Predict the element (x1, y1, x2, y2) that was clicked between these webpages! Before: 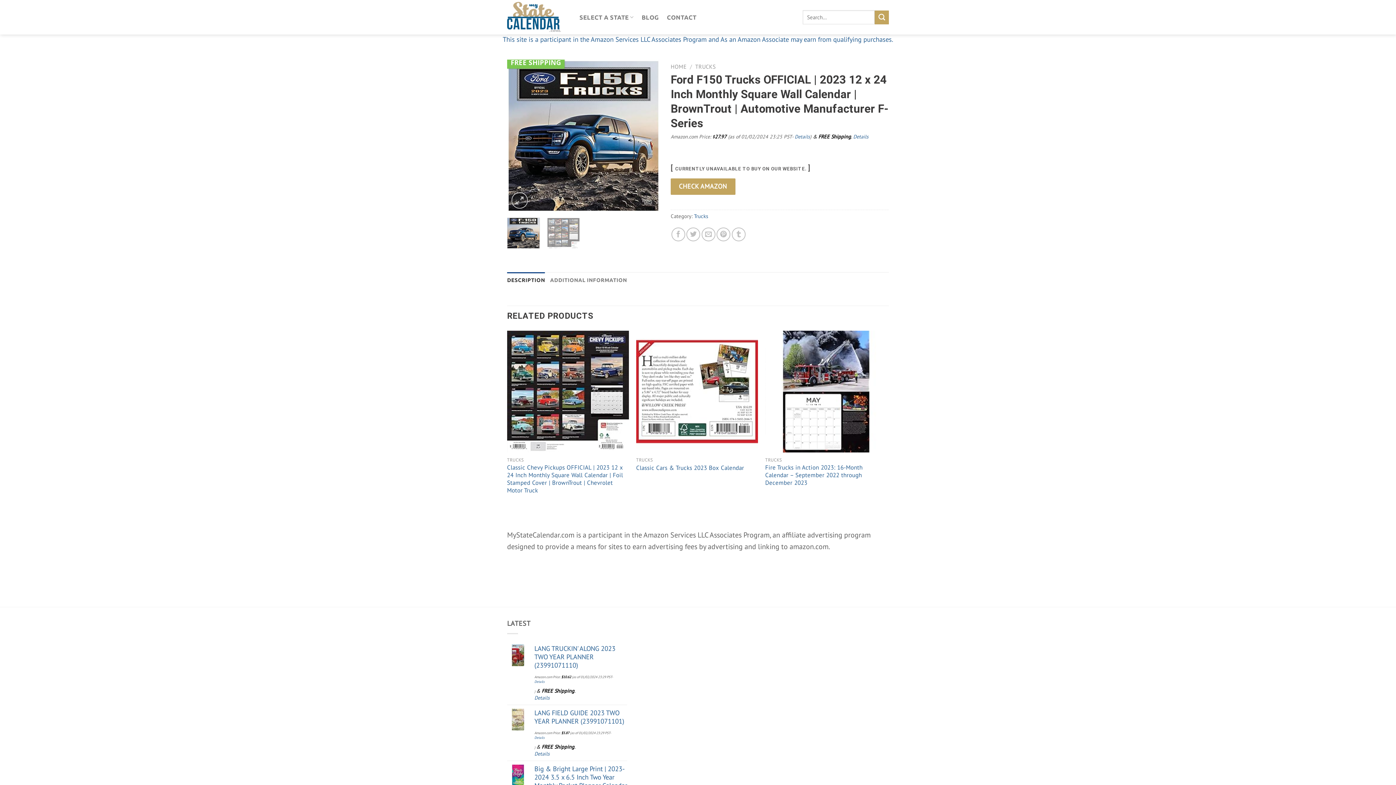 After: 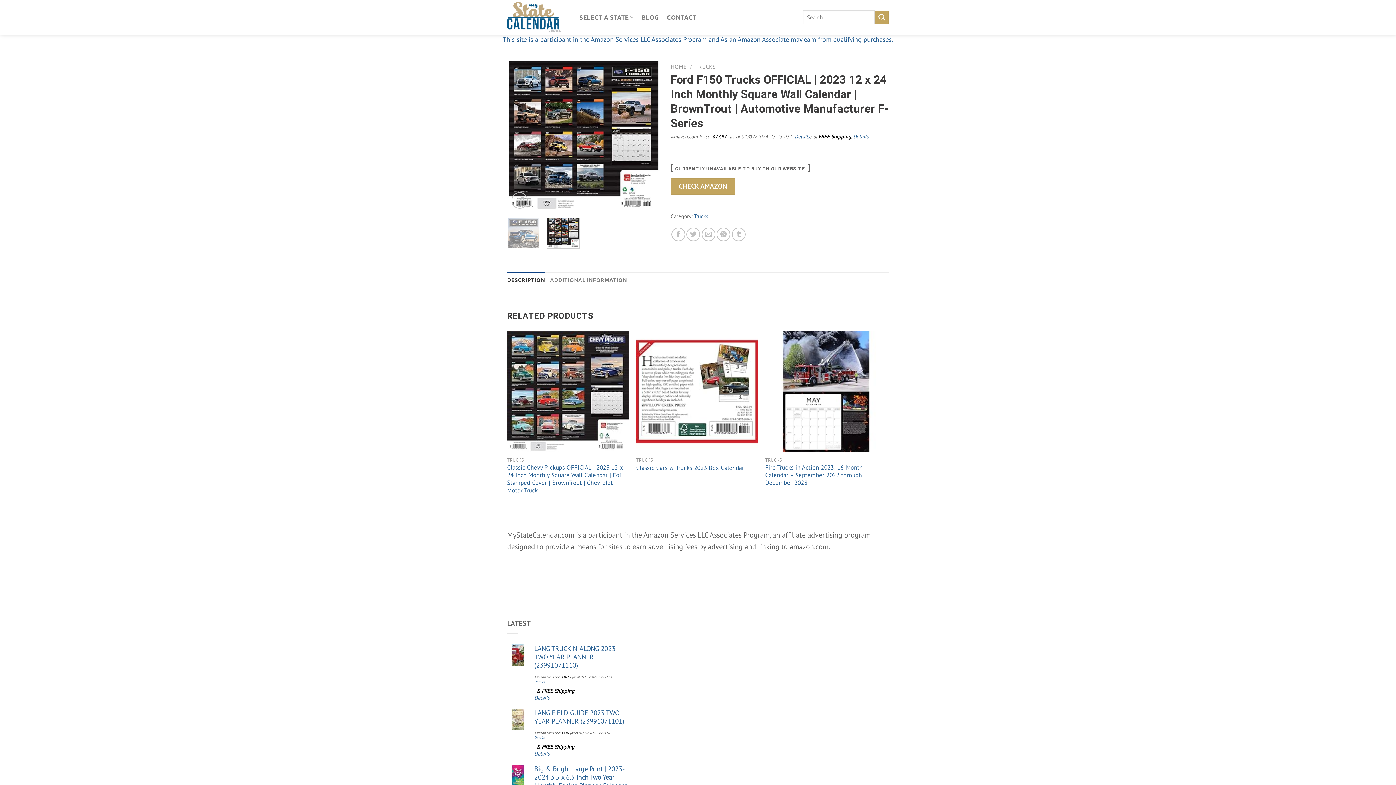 Action: bbox: (547, 217, 580, 248)